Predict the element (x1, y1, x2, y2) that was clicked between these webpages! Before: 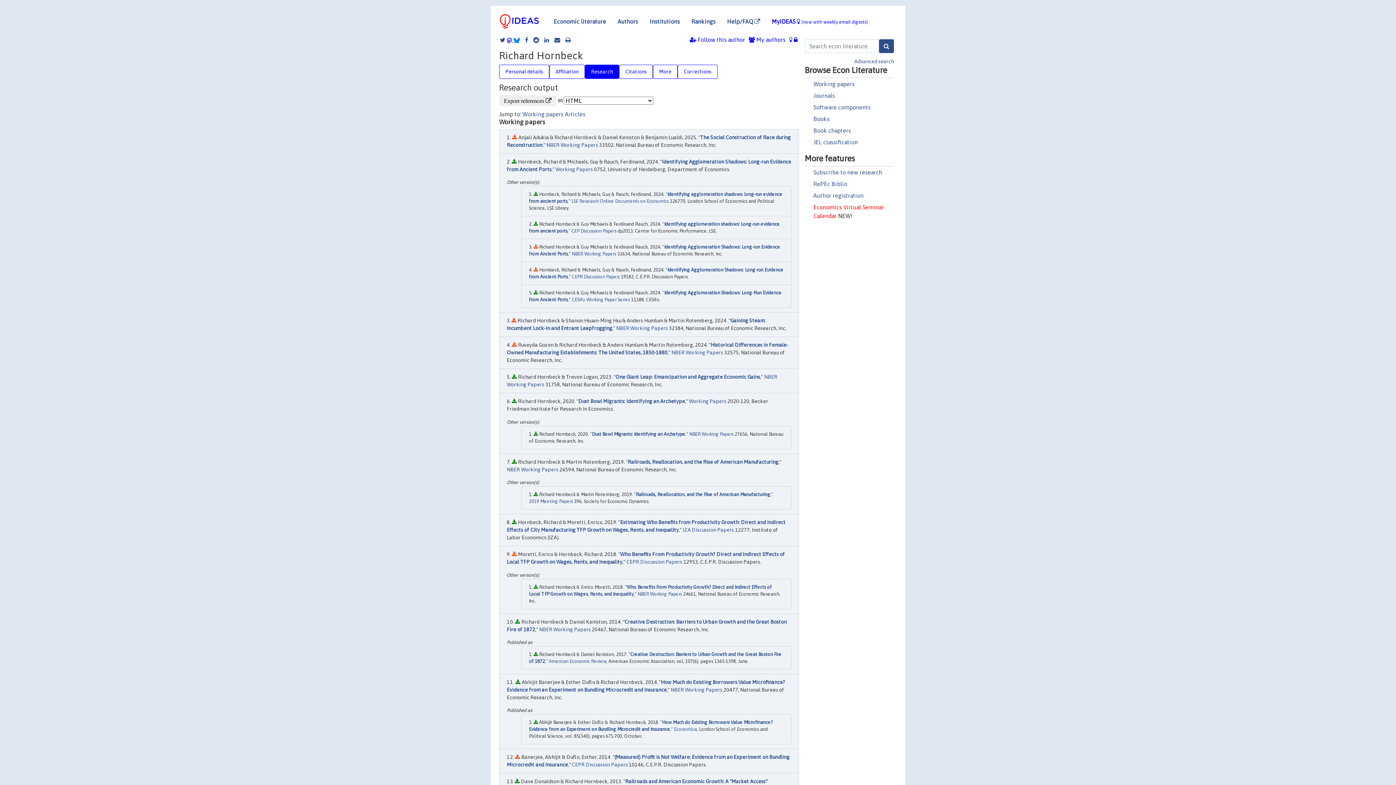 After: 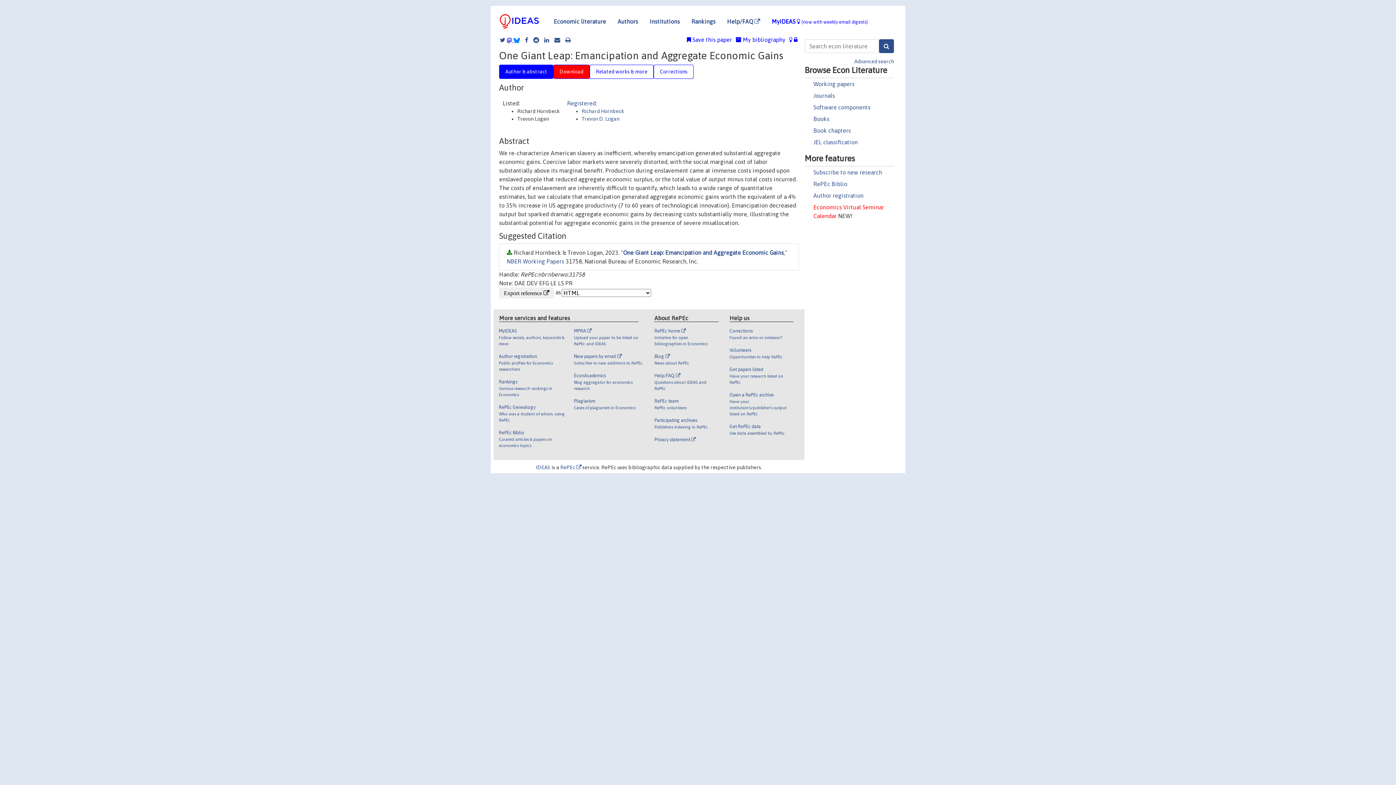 Action: bbox: (615, 374, 760, 380) label: One Giant Leap: Emancipation and Aggregate Economic Gains